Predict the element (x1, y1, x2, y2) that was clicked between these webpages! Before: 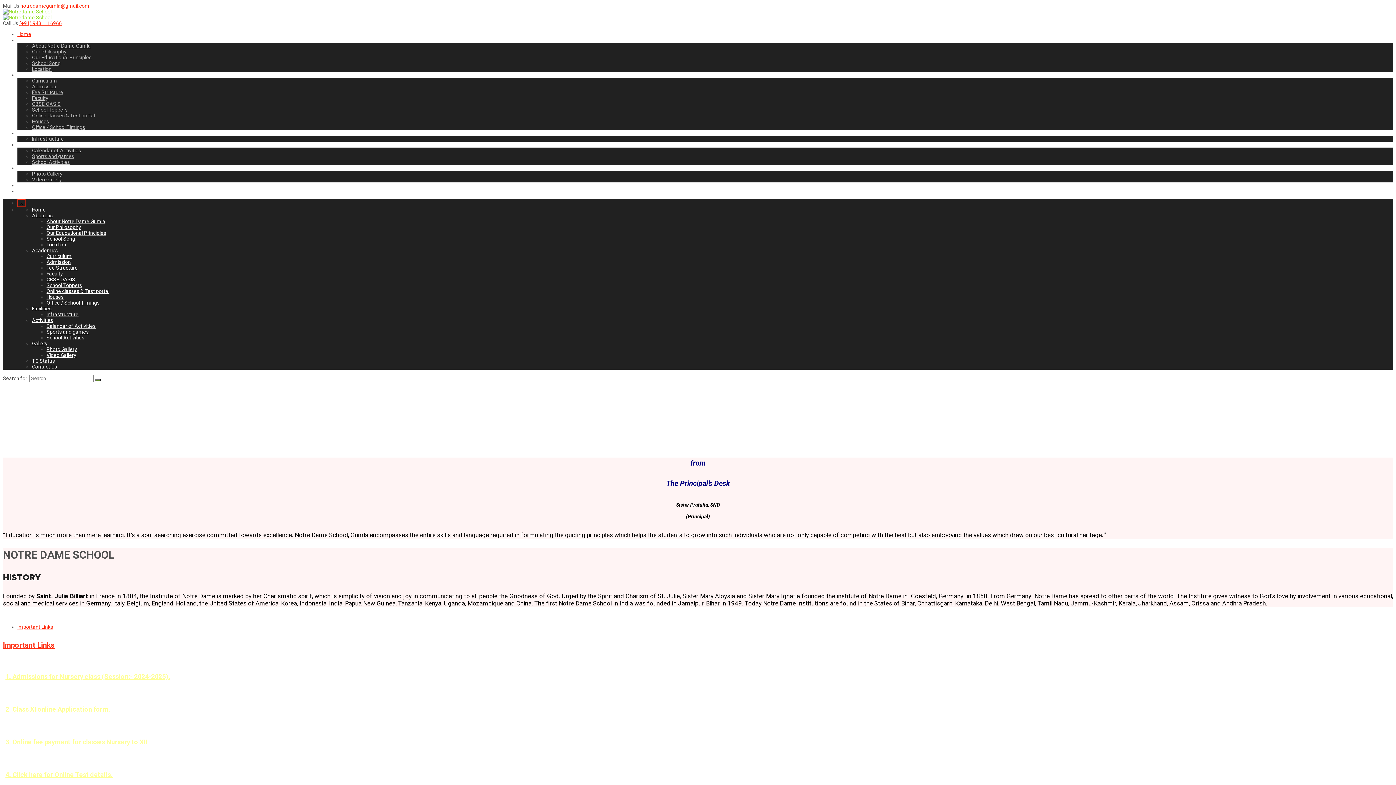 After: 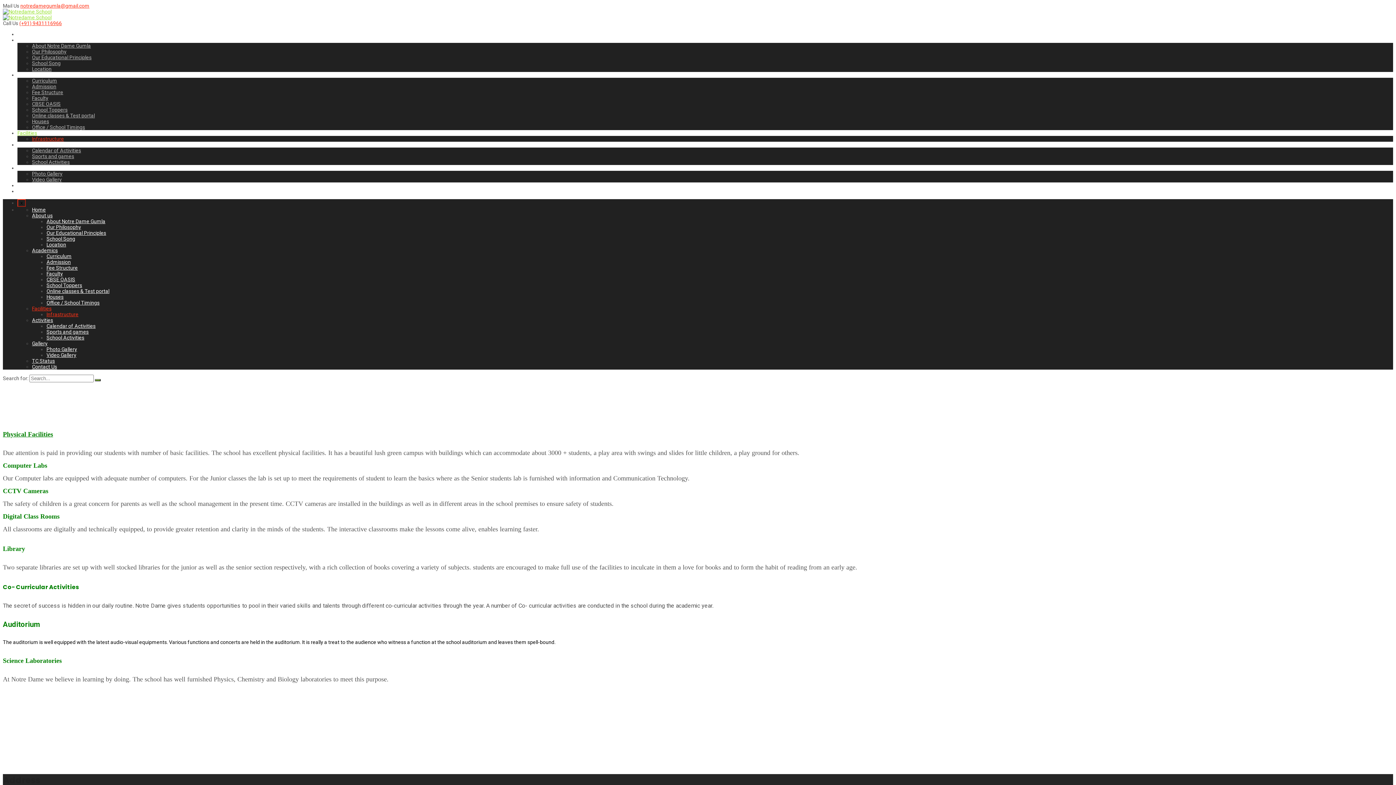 Action: bbox: (32, 136, 64, 141) label: Infrastructure